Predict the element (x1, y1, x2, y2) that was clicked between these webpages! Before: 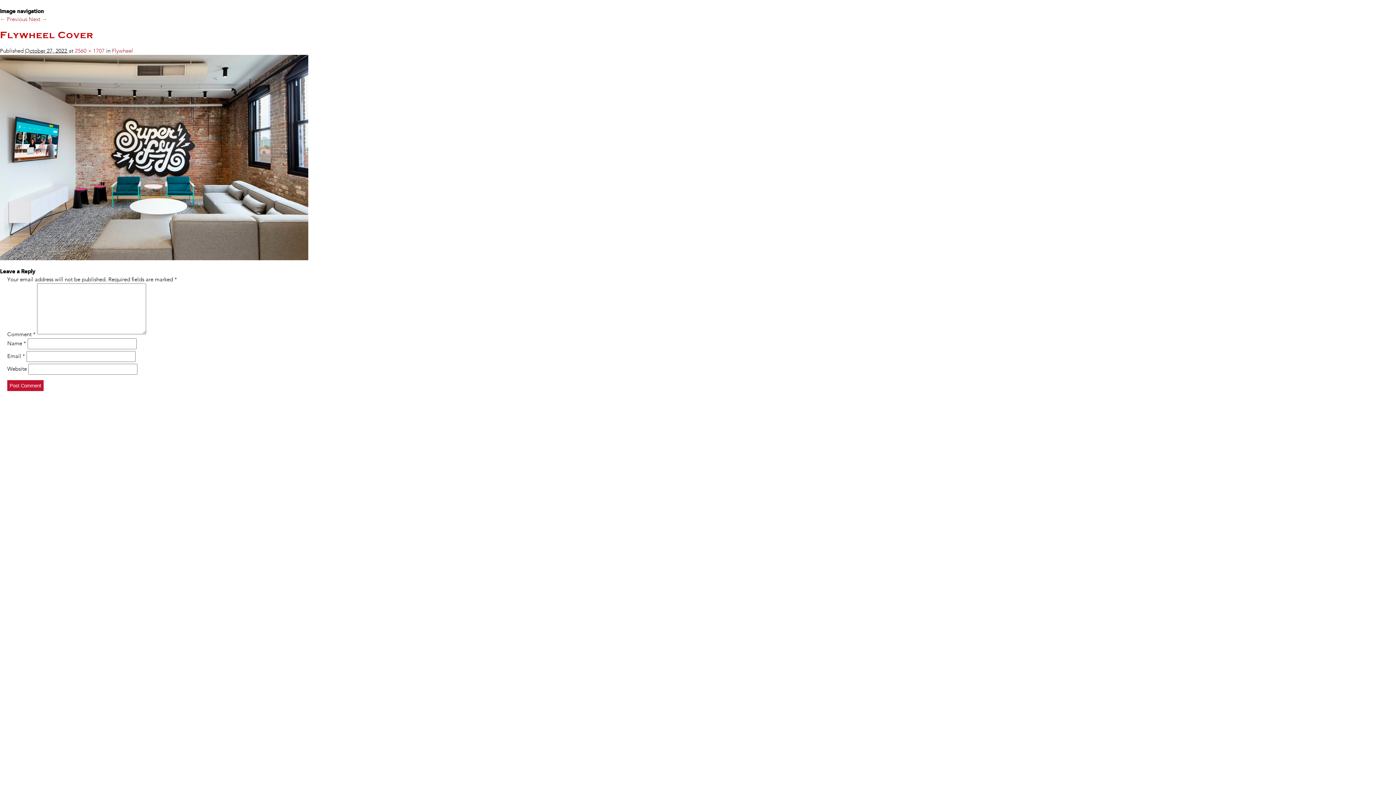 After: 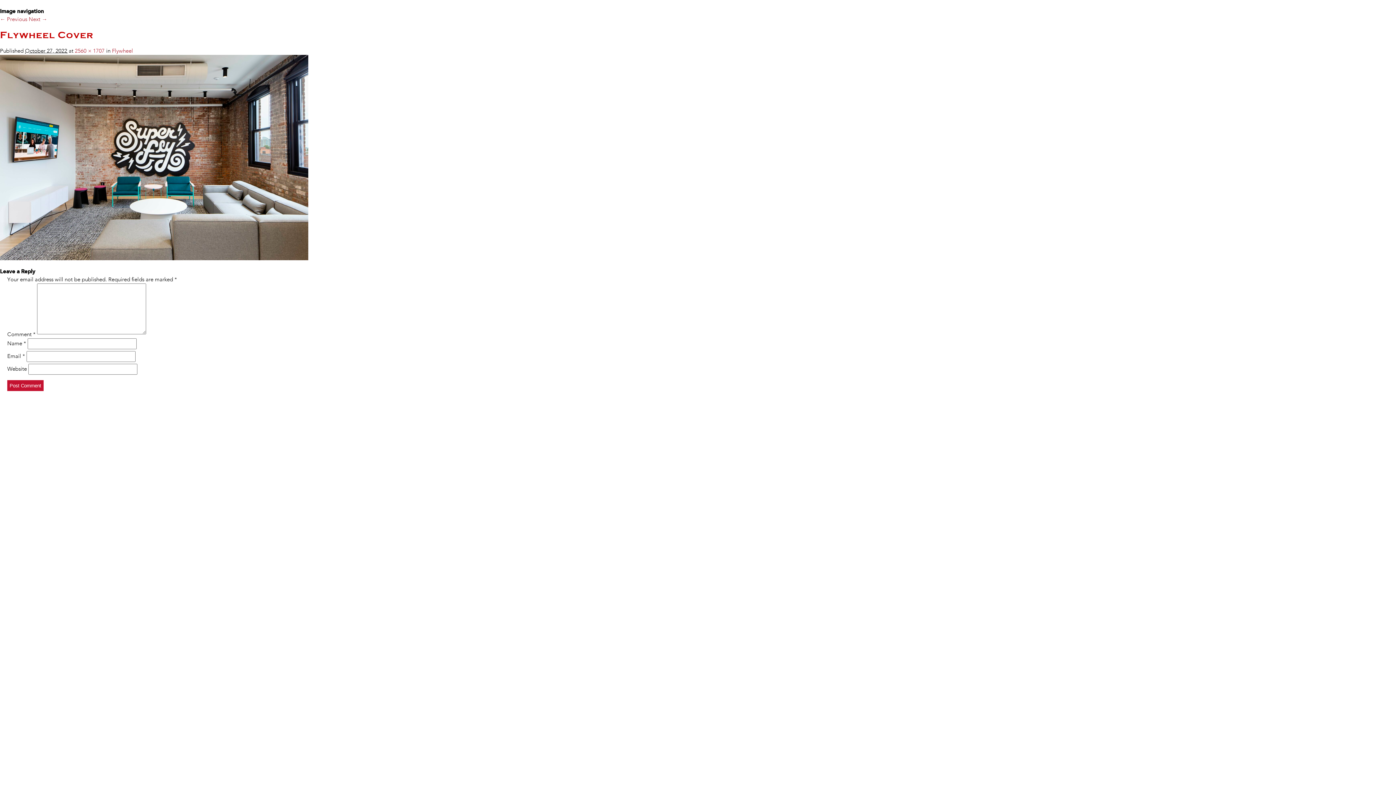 Action: bbox: (685, 390, 693, 398) label: Instagram